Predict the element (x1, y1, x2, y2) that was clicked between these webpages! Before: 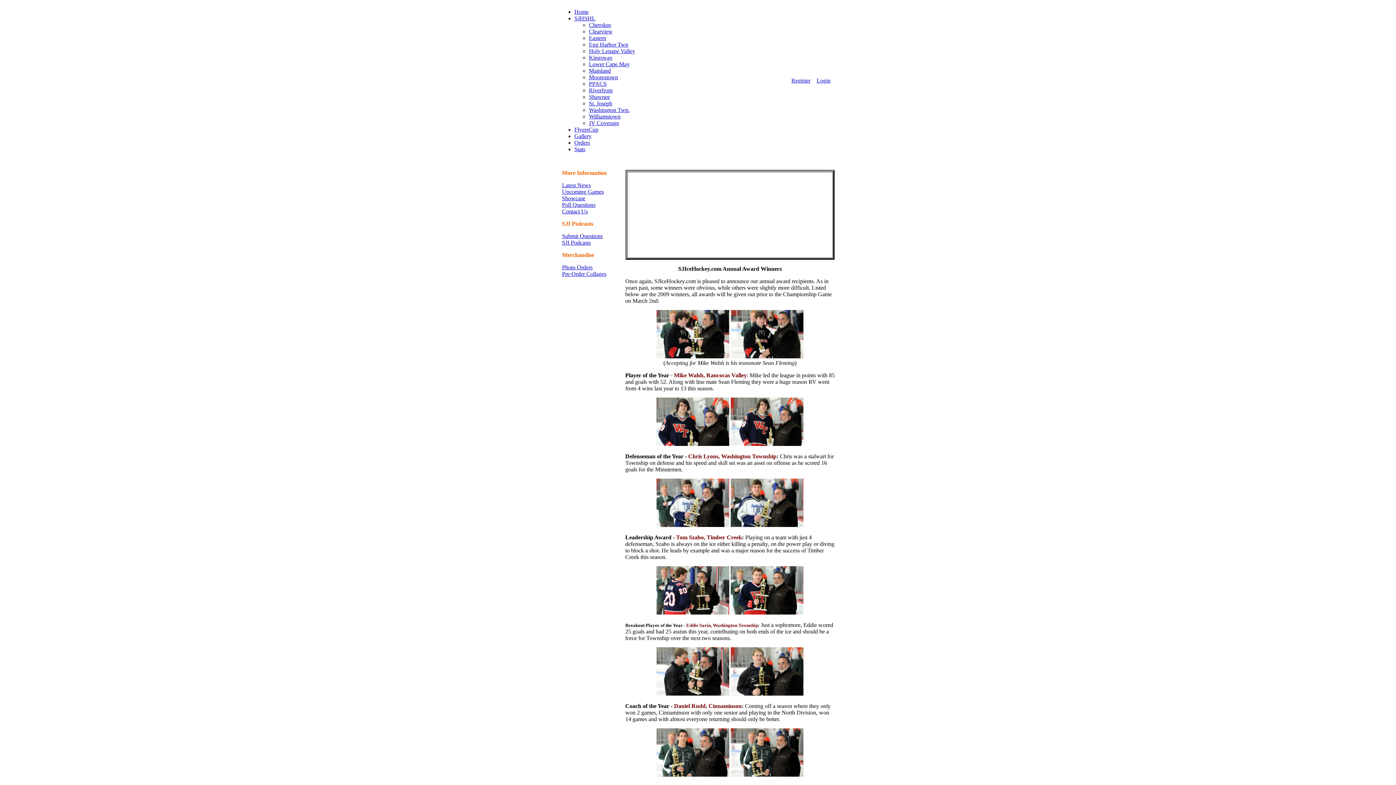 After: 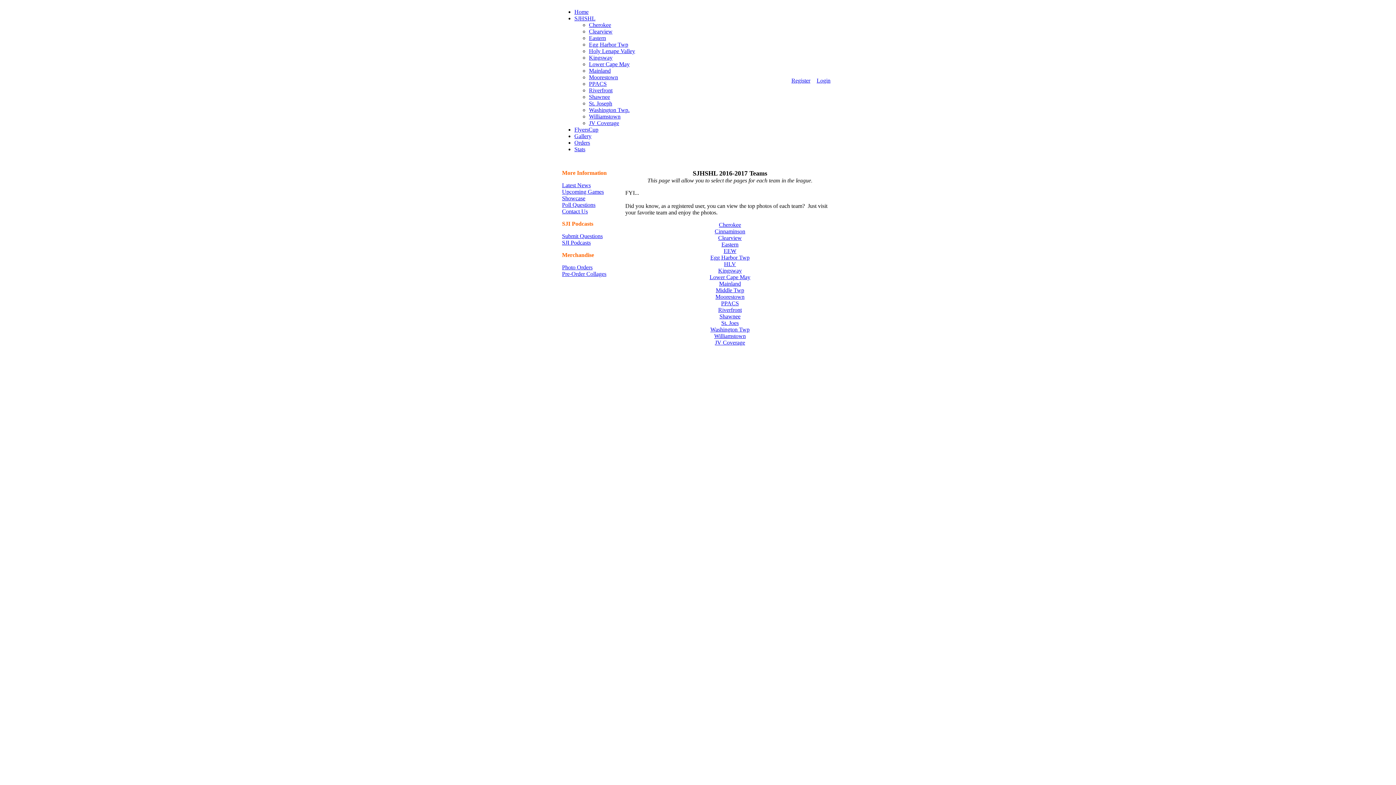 Action: label: SJHSHL bbox: (574, 15, 595, 21)